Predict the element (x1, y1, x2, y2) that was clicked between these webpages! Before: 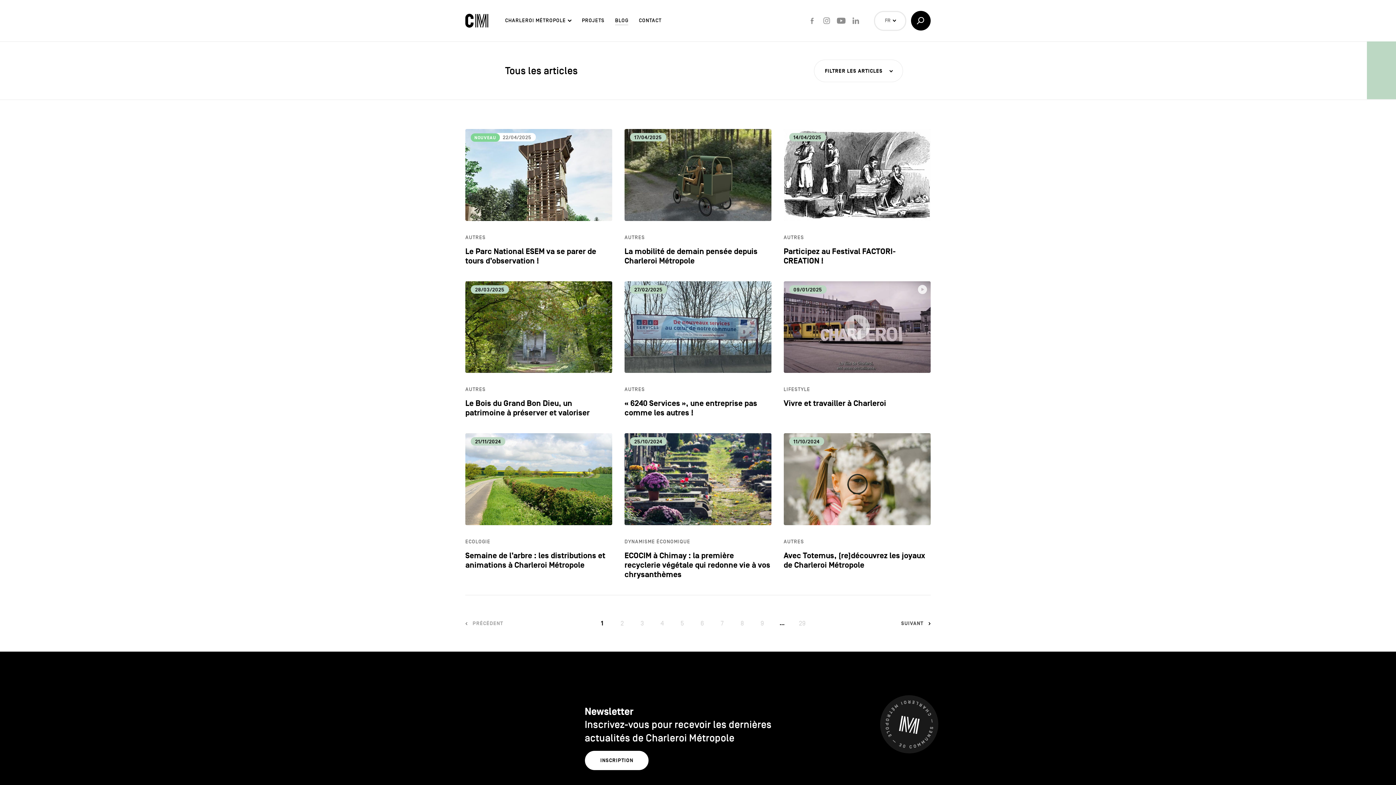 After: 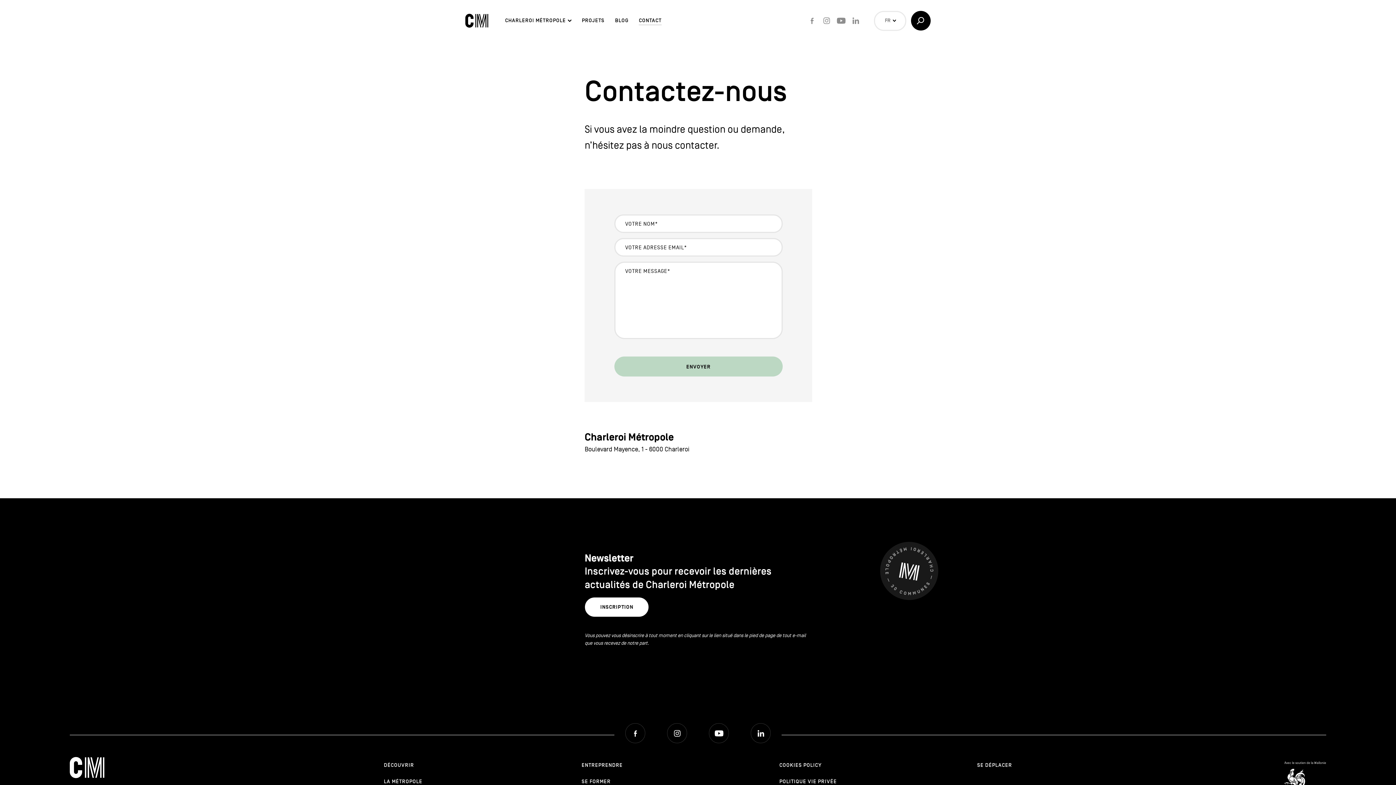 Action: label: CONTACT bbox: (639, 13, 661, 27)